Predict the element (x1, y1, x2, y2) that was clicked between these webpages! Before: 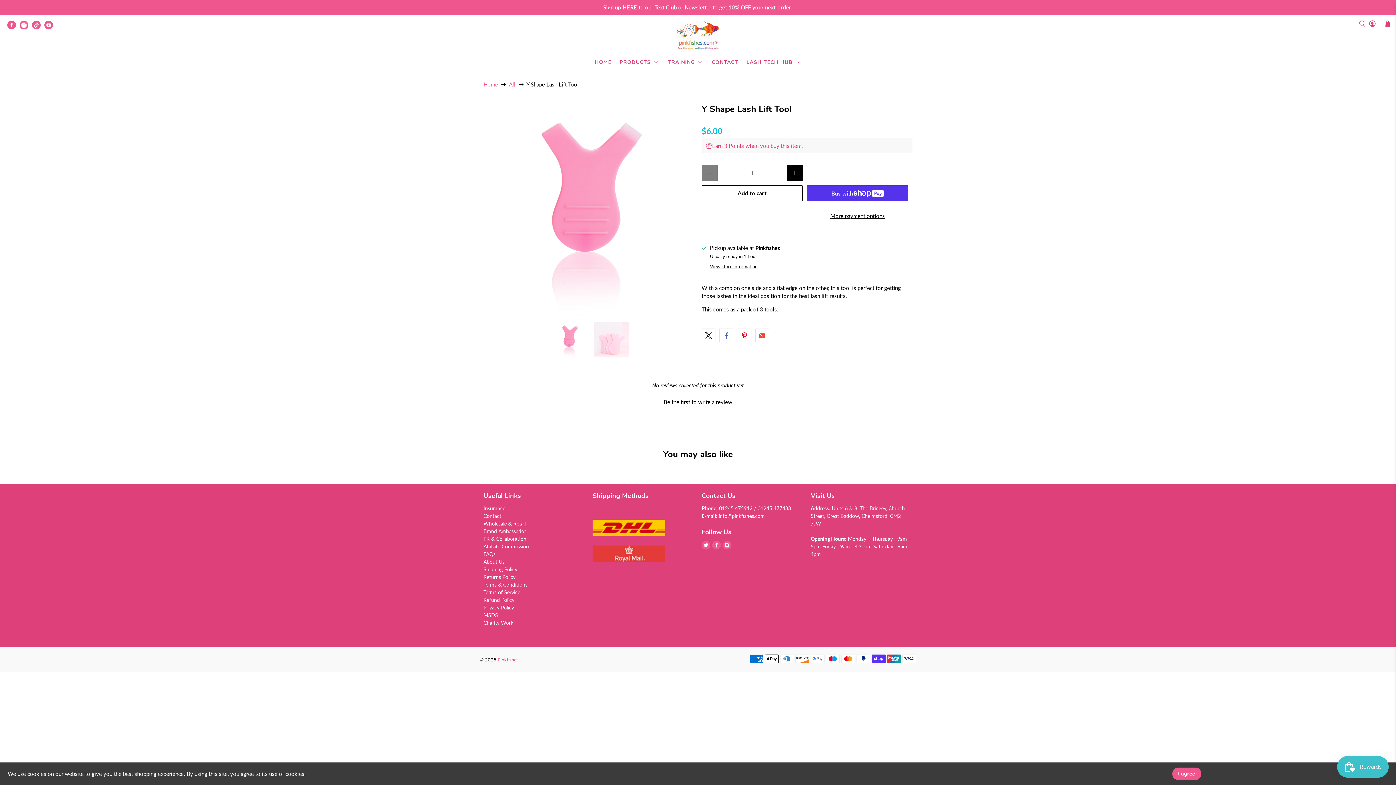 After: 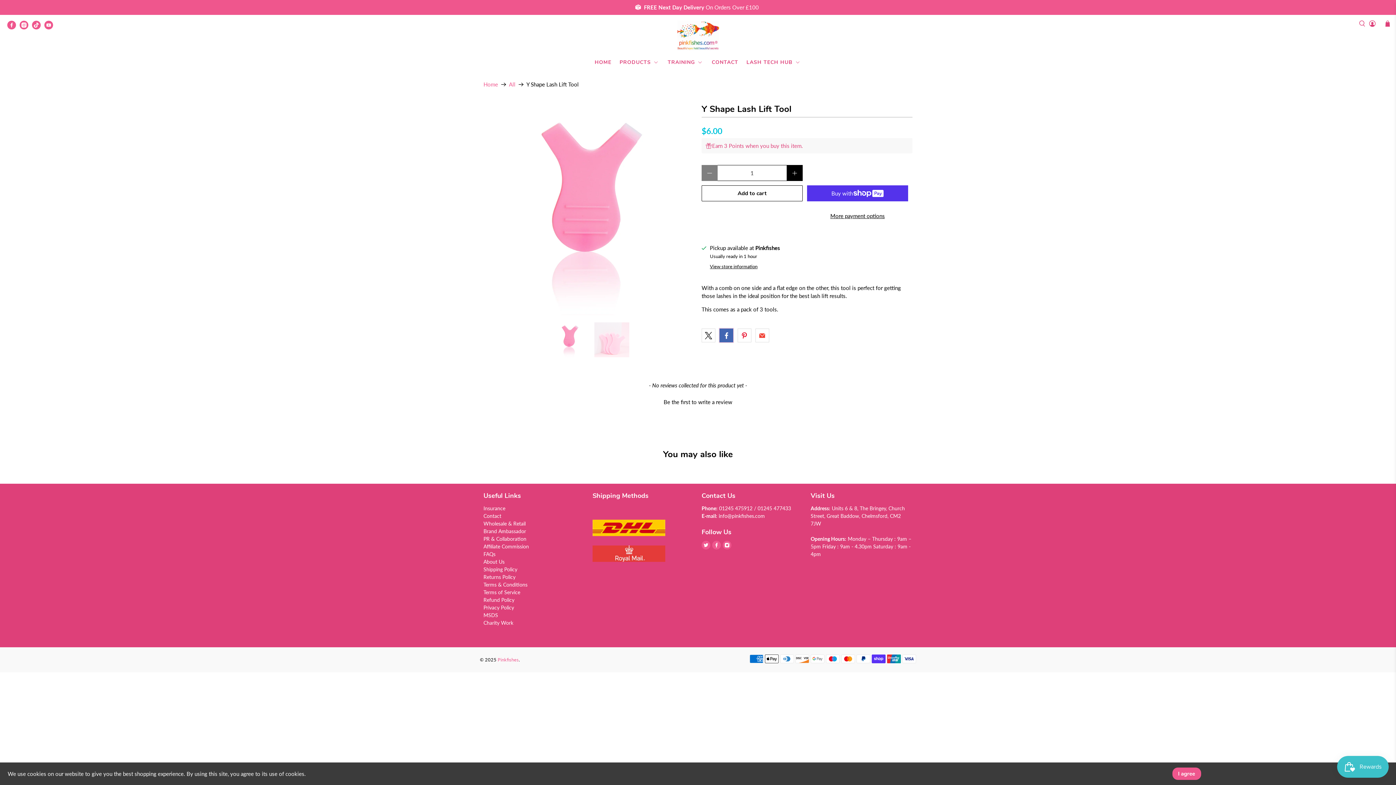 Action: bbox: (719, 328, 733, 342)